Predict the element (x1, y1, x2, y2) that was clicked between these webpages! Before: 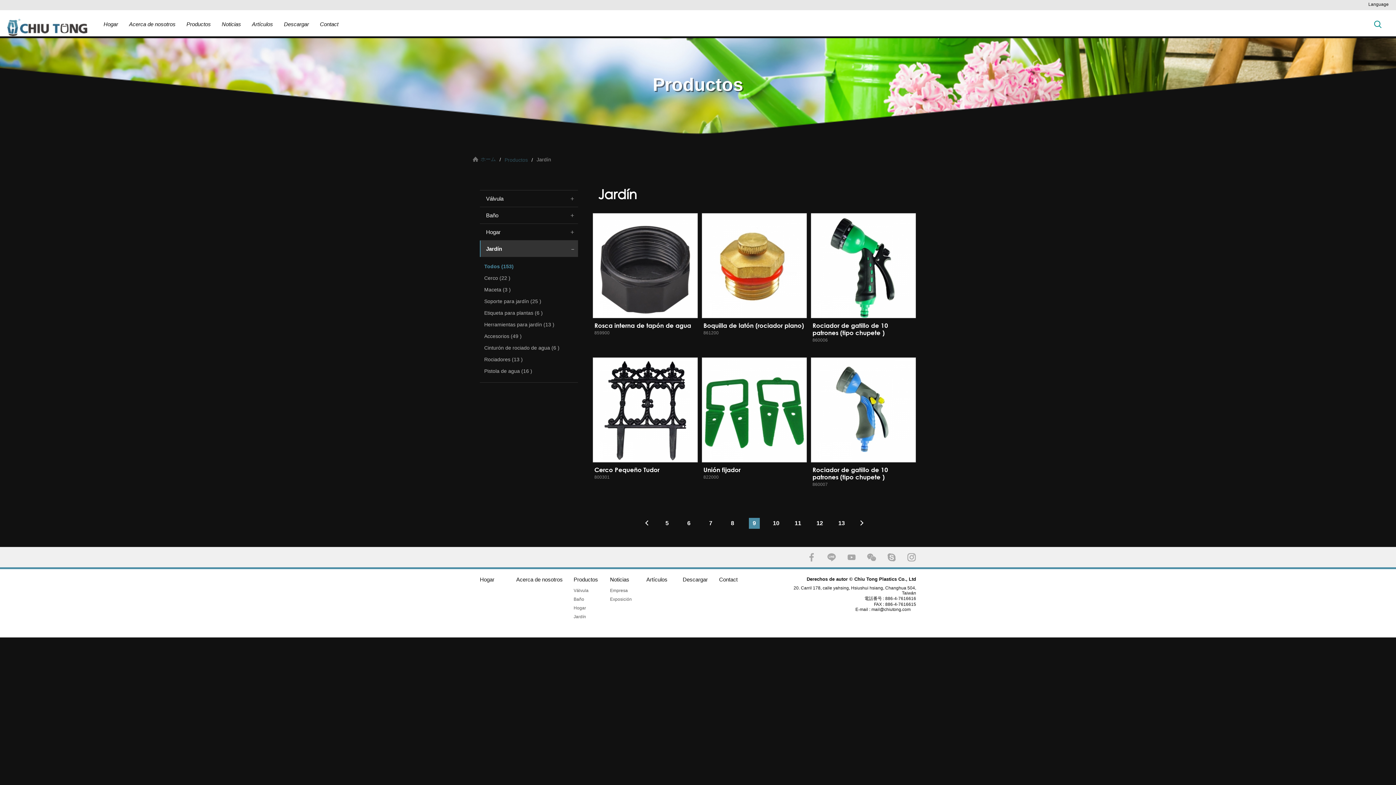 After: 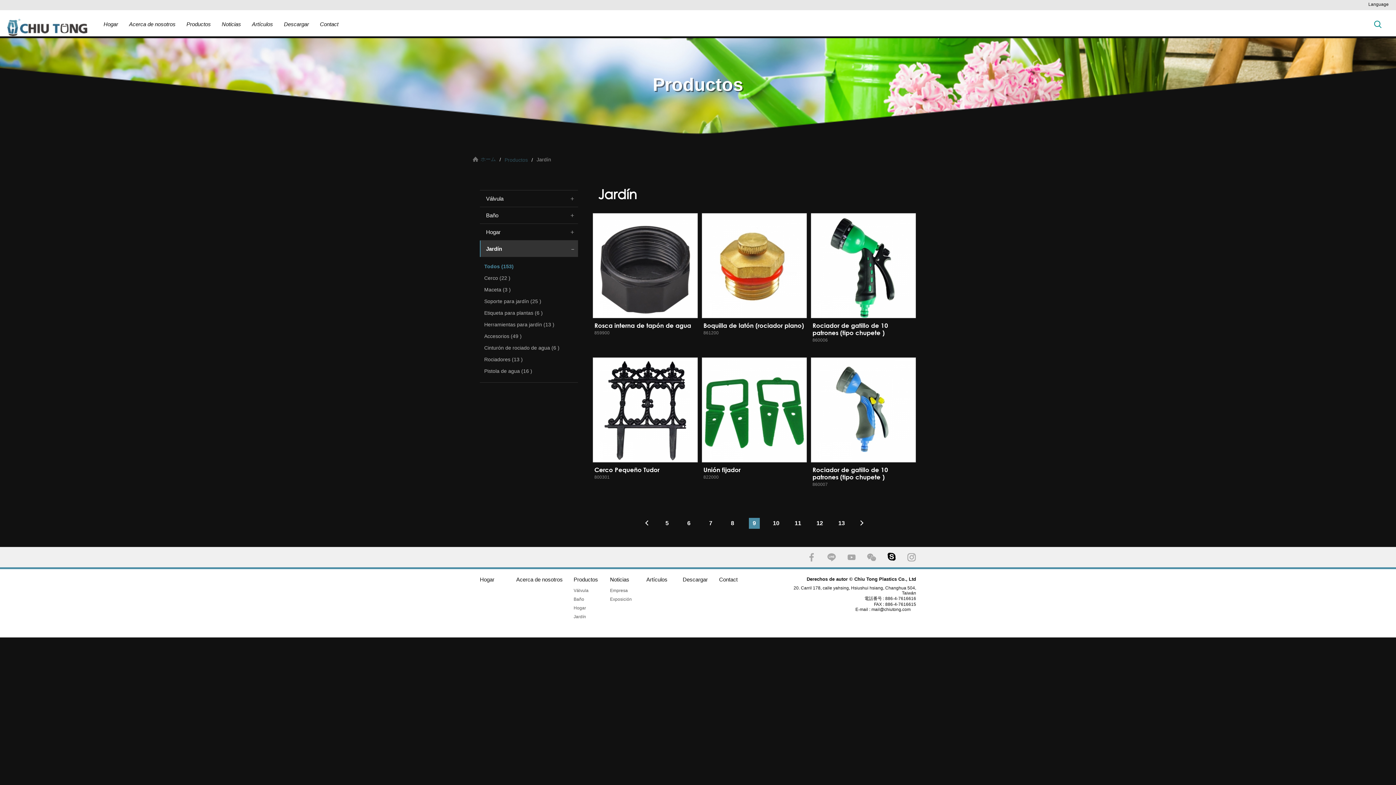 Action: bbox: (887, 553, 896, 562) label: SKYPE